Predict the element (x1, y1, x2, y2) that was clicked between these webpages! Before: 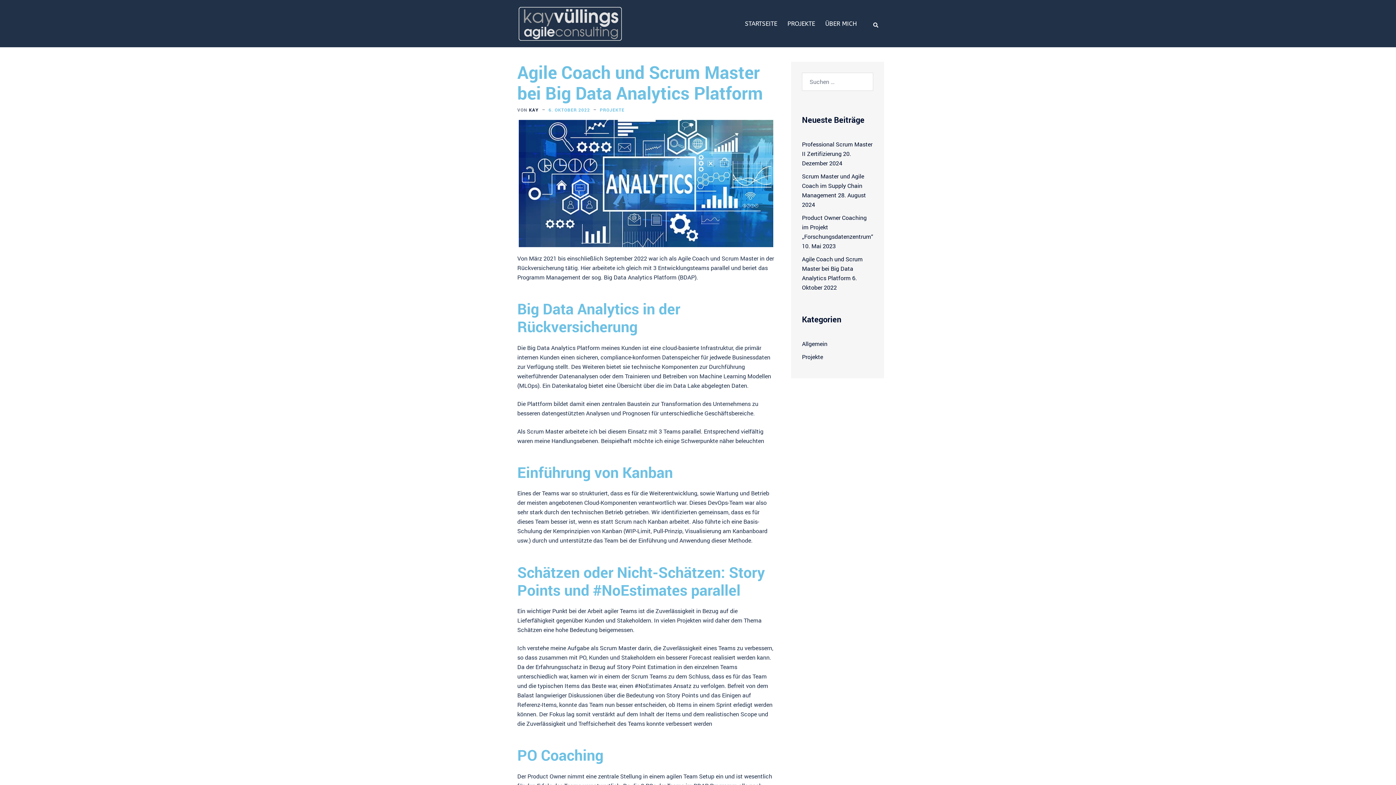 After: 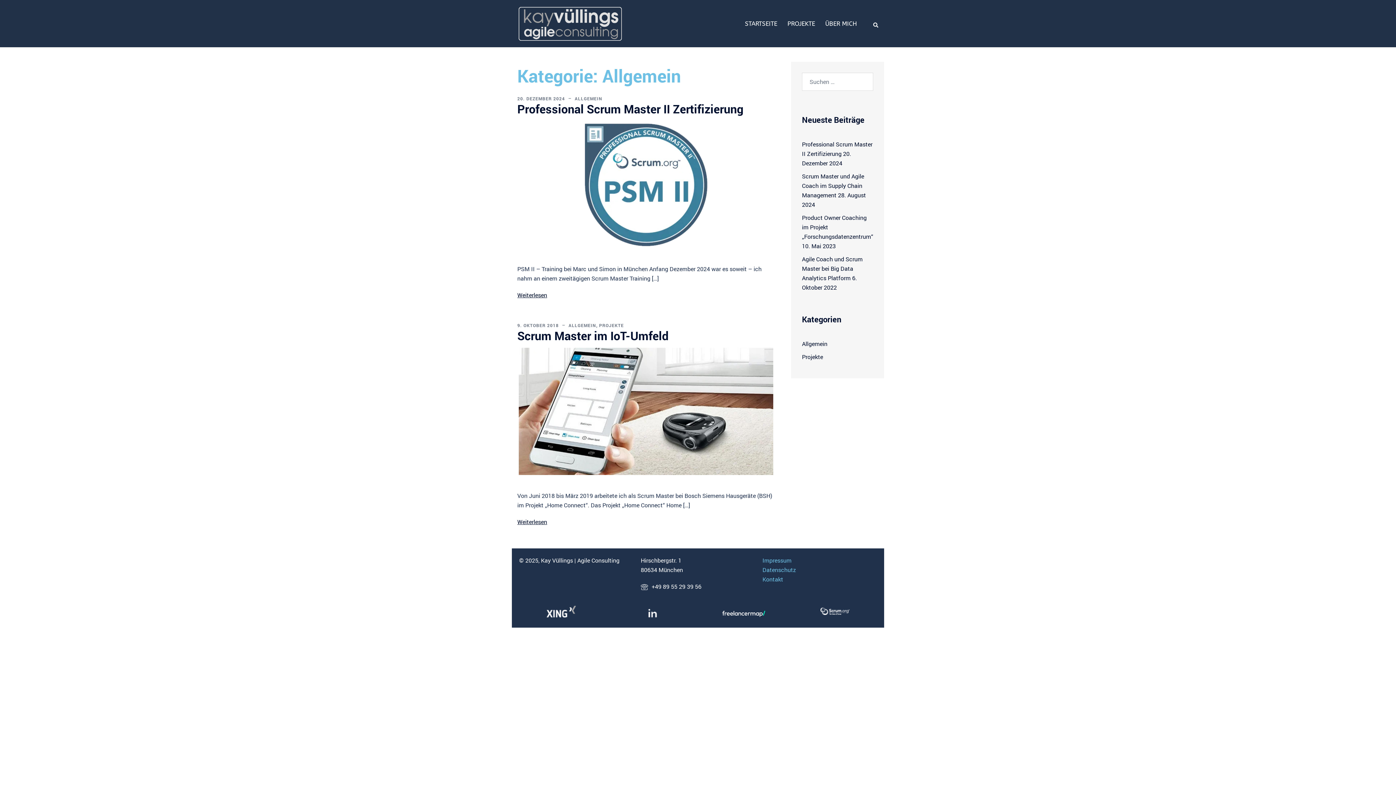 Action: label: Allgemein bbox: (802, 339, 827, 347)